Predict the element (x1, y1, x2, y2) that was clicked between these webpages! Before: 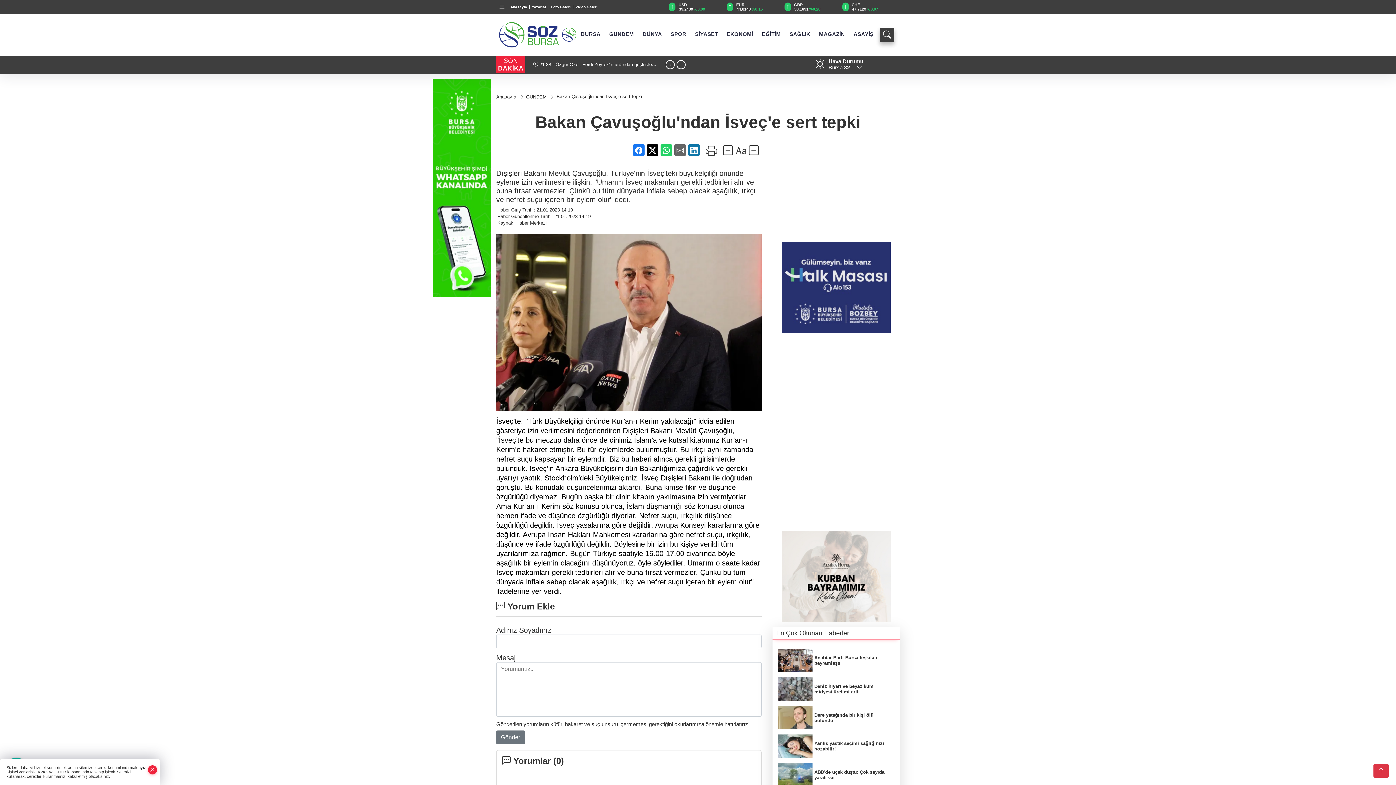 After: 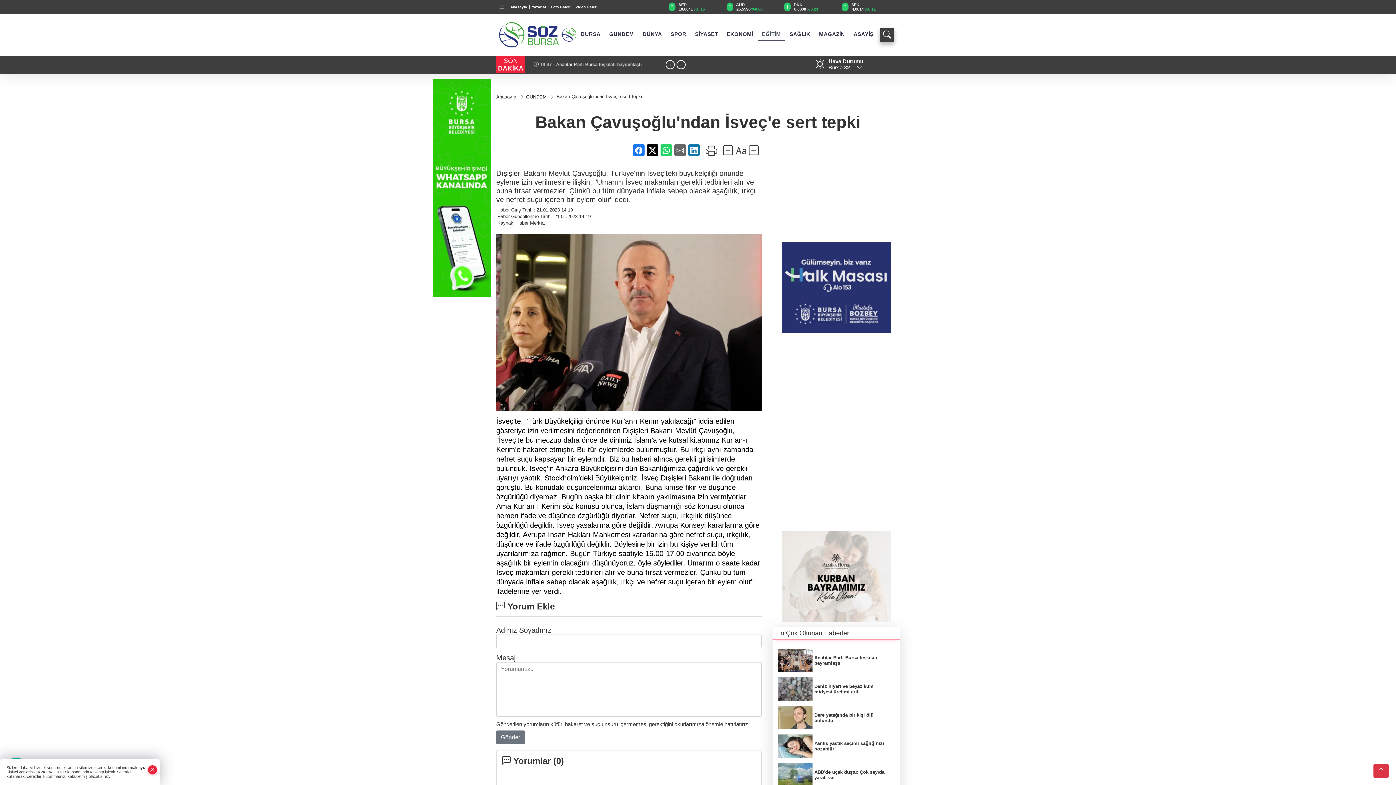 Action: label: EĞİTİM bbox: (757, 27, 785, 40)